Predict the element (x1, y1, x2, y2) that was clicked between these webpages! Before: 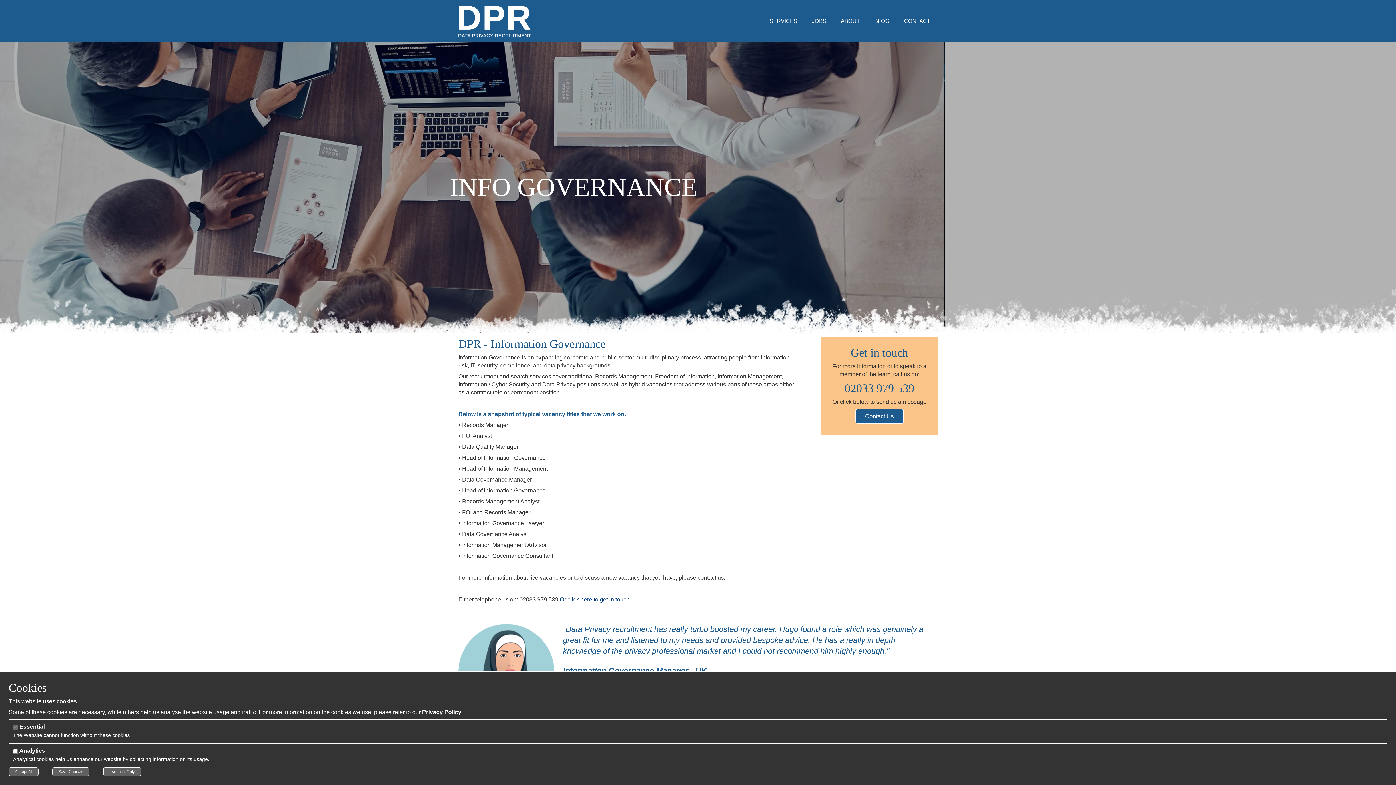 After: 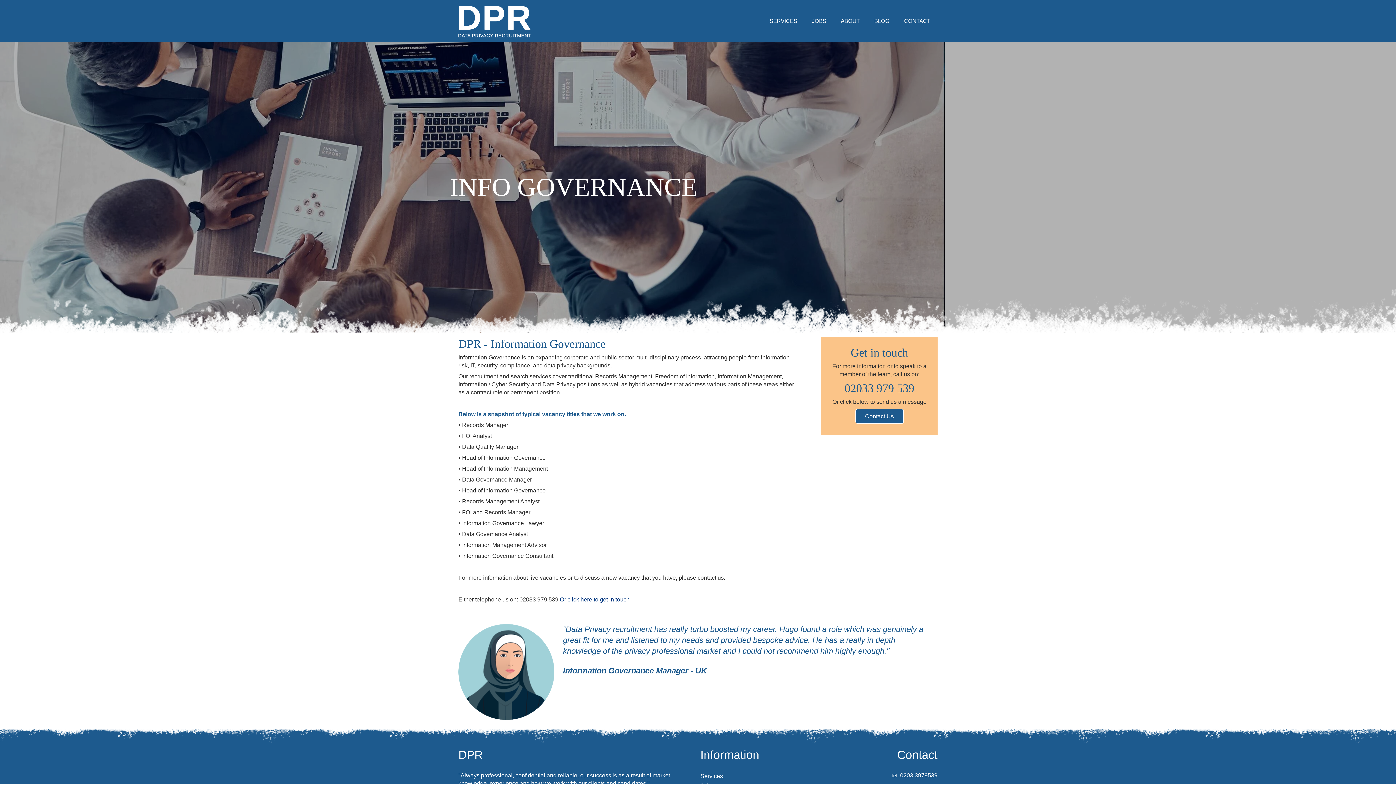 Action: label: Essential Only bbox: (103, 767, 141, 776)